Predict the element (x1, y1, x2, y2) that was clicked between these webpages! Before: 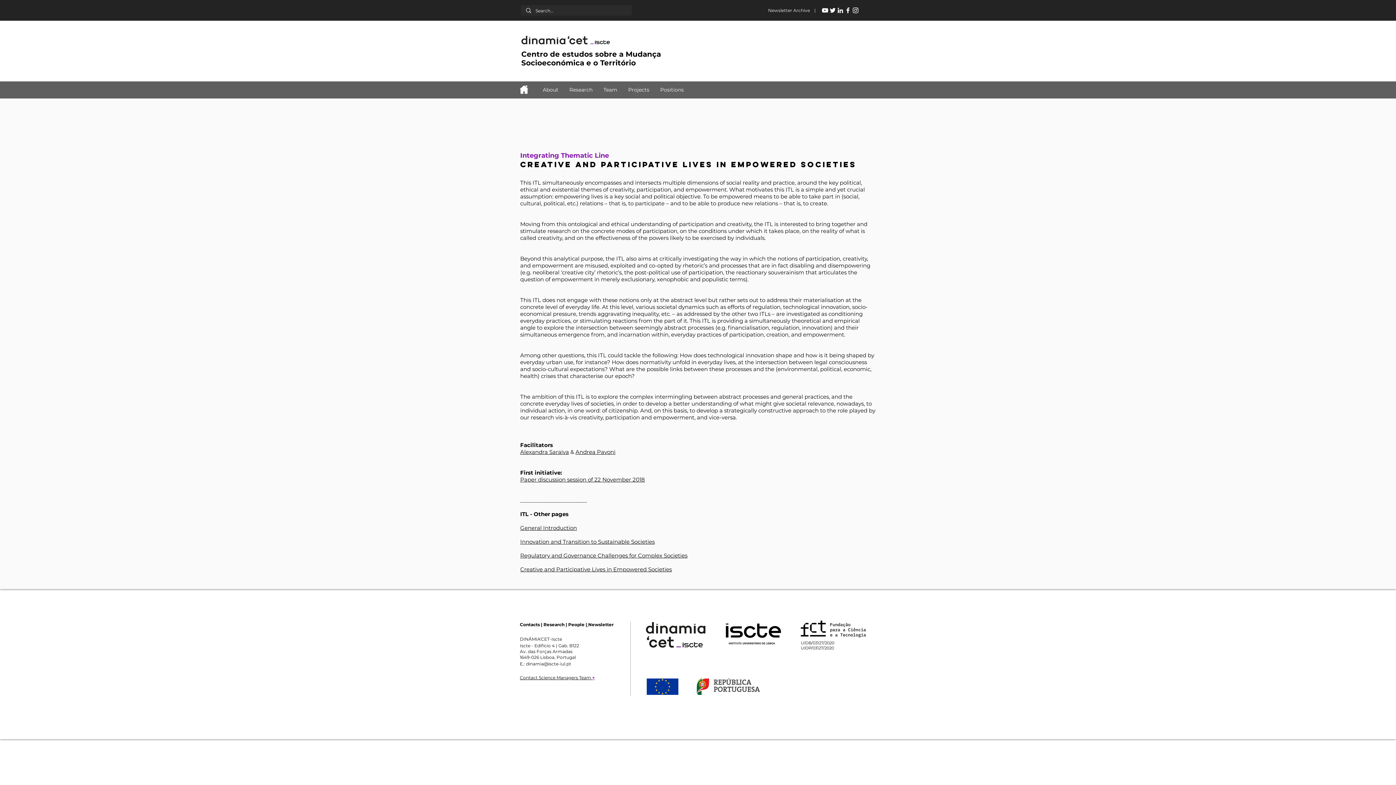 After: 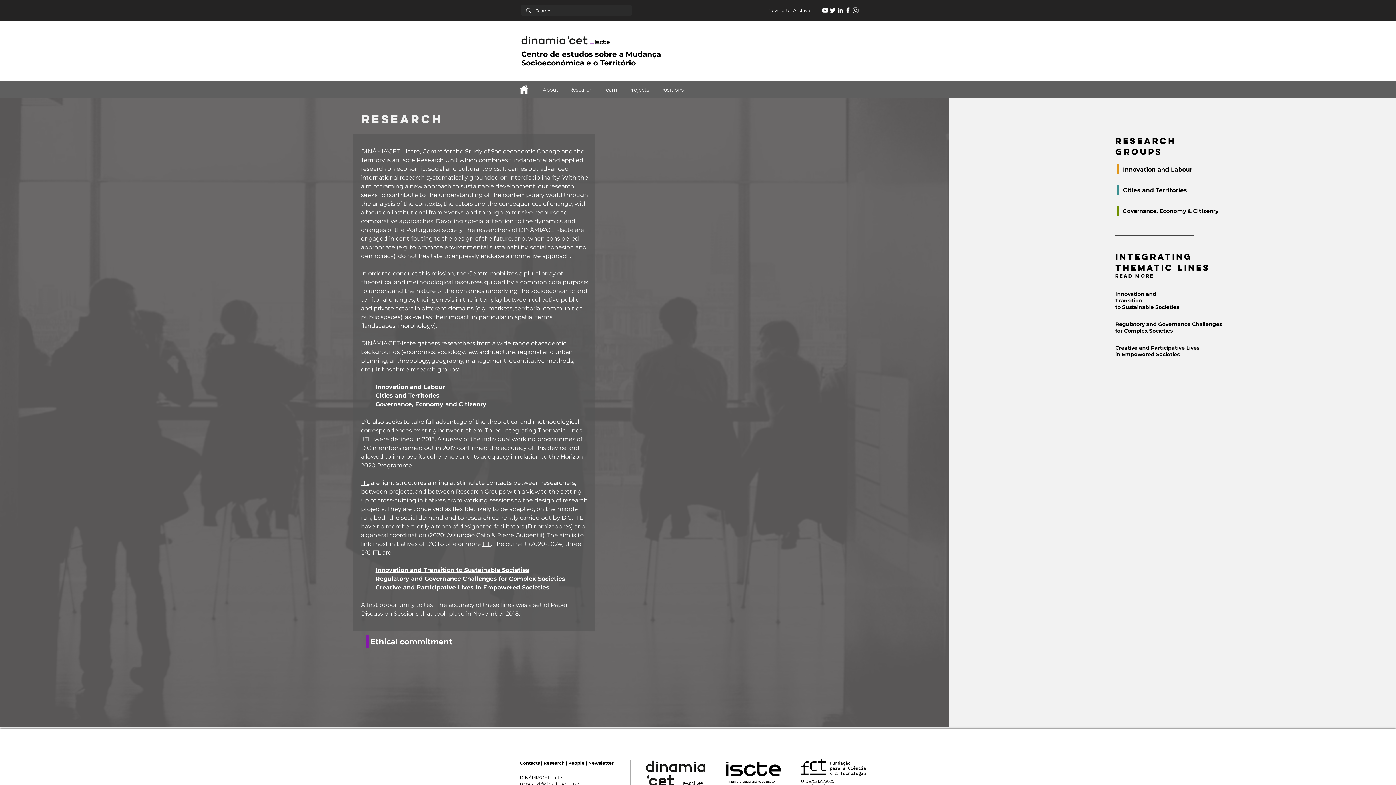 Action: bbox: (564, 85, 598, 94) label: Research